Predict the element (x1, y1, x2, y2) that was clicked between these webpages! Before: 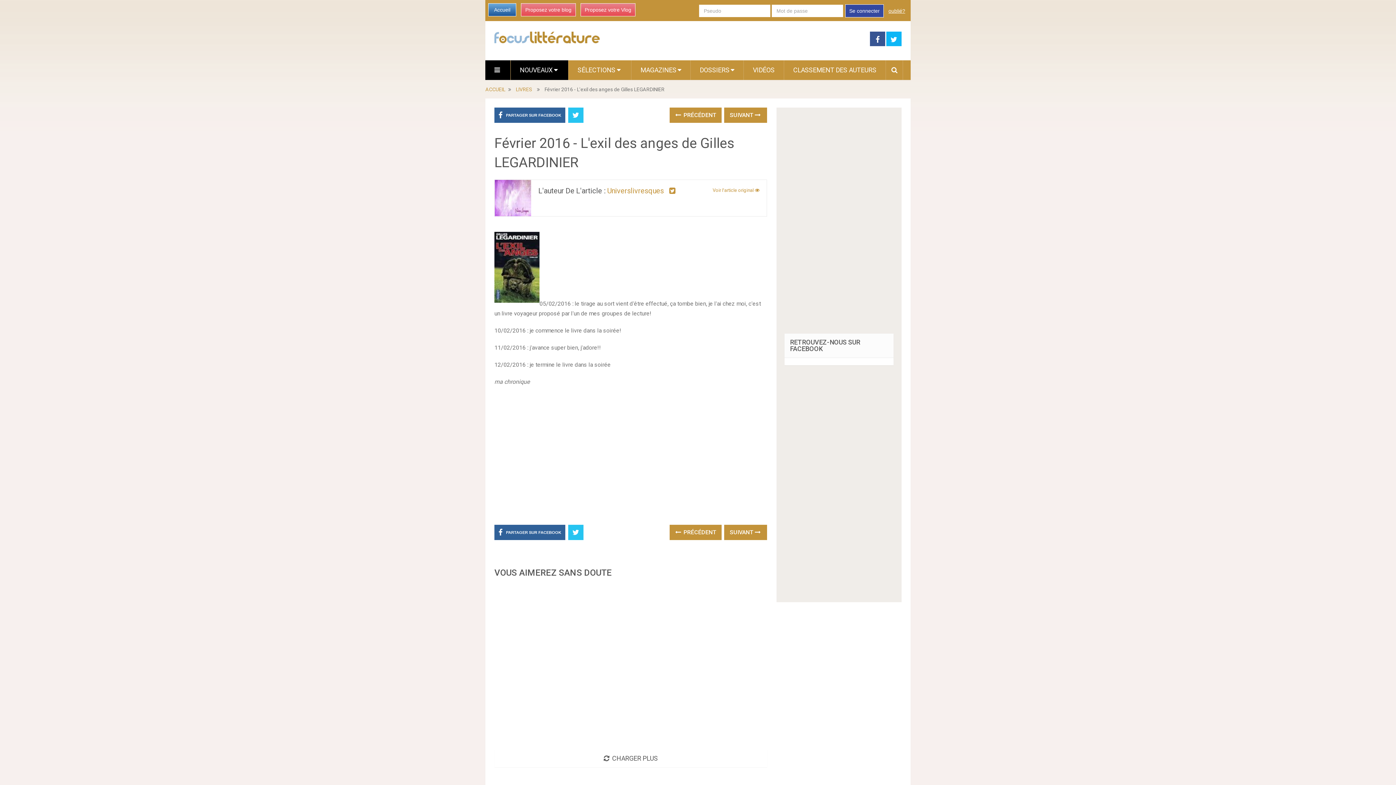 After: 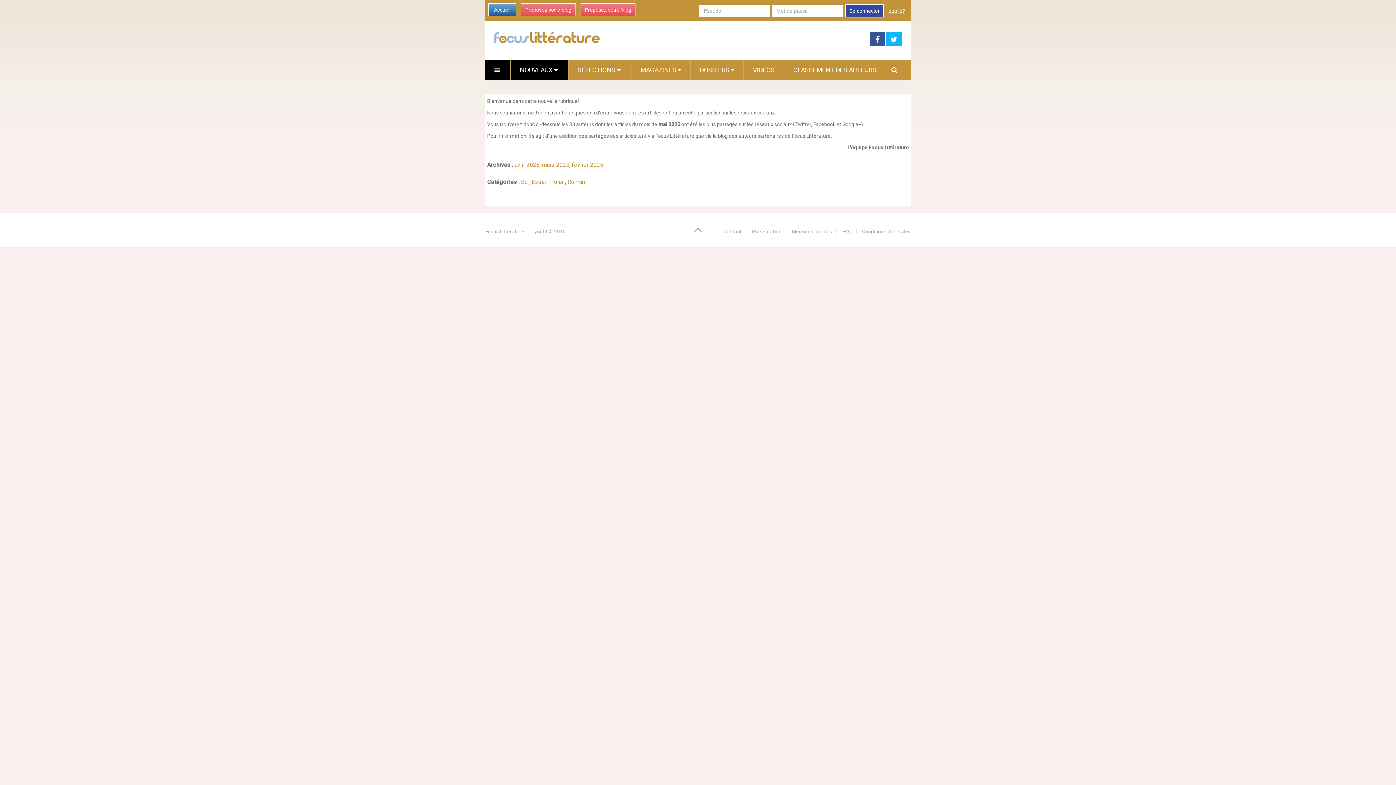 Action: bbox: (784, 60, 885, 80) label: CLASSEMENT DES AUTEURS